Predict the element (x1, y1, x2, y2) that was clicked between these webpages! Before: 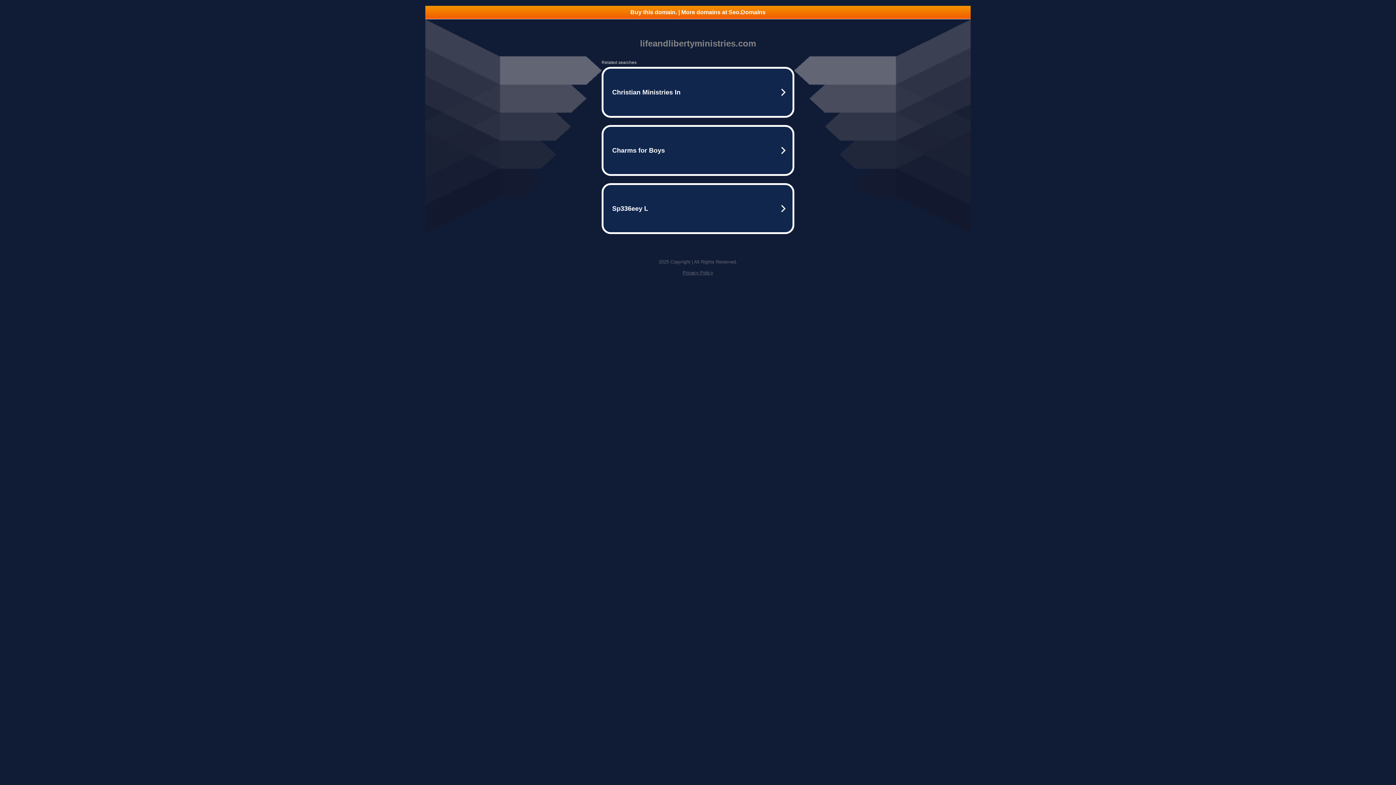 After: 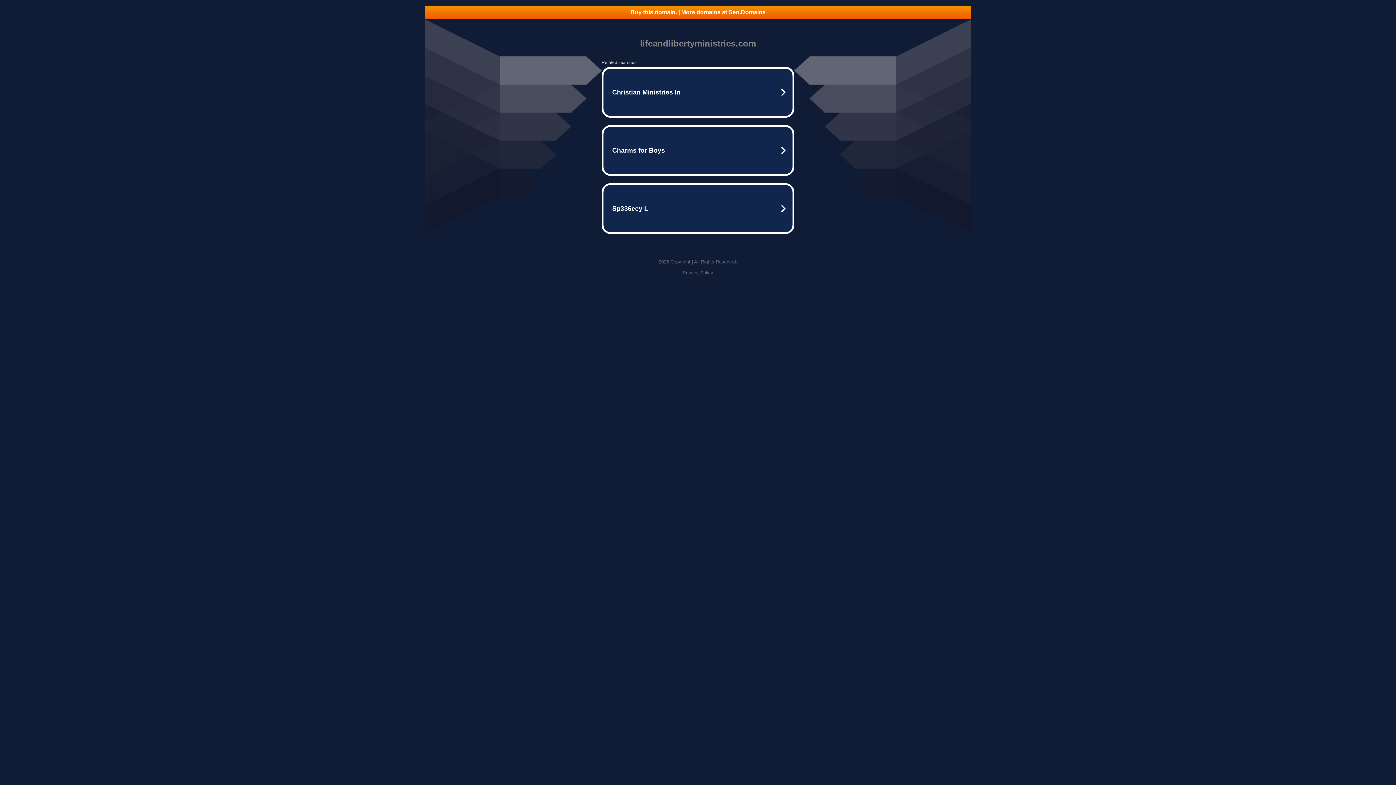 Action: bbox: (425, 5, 970, 18) label: Buy this domain. | More domains at Seo.Domains